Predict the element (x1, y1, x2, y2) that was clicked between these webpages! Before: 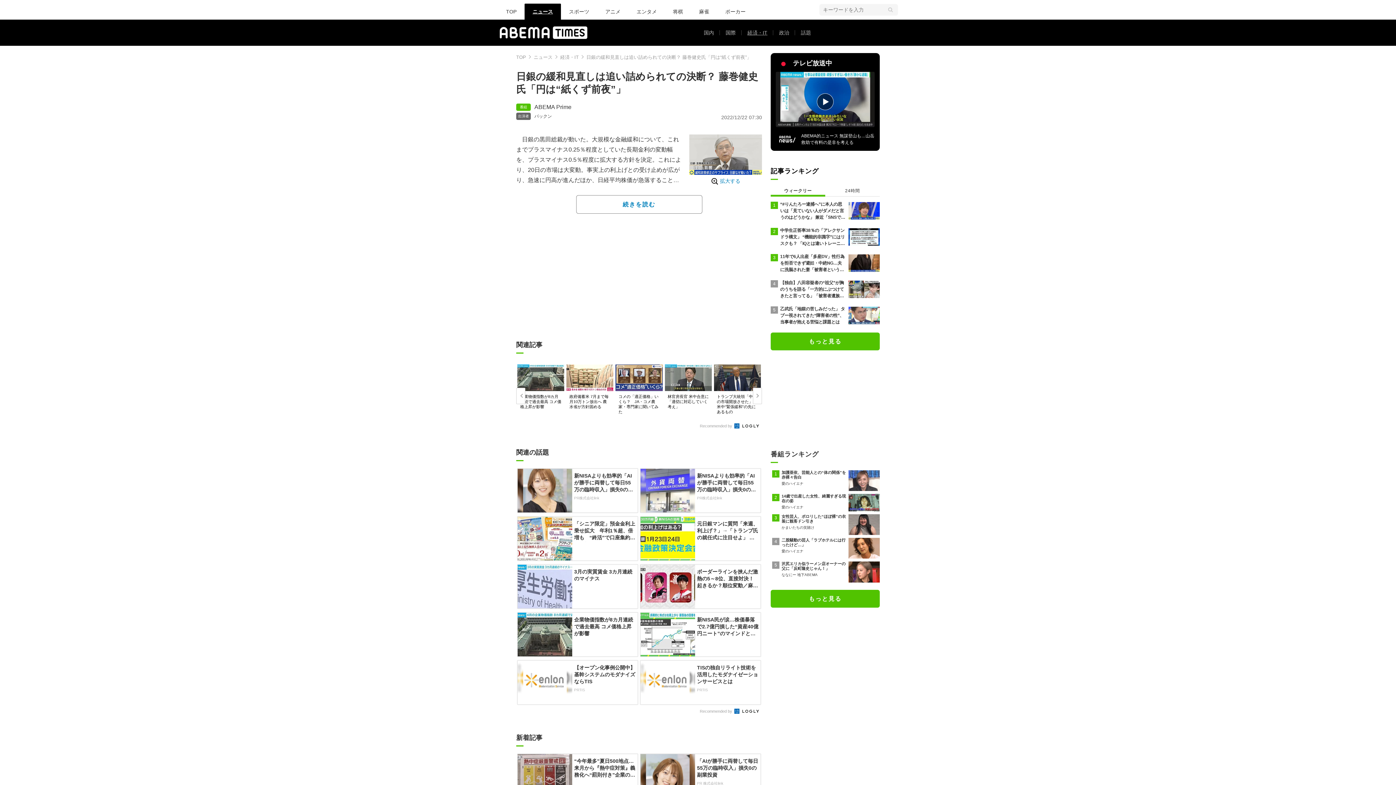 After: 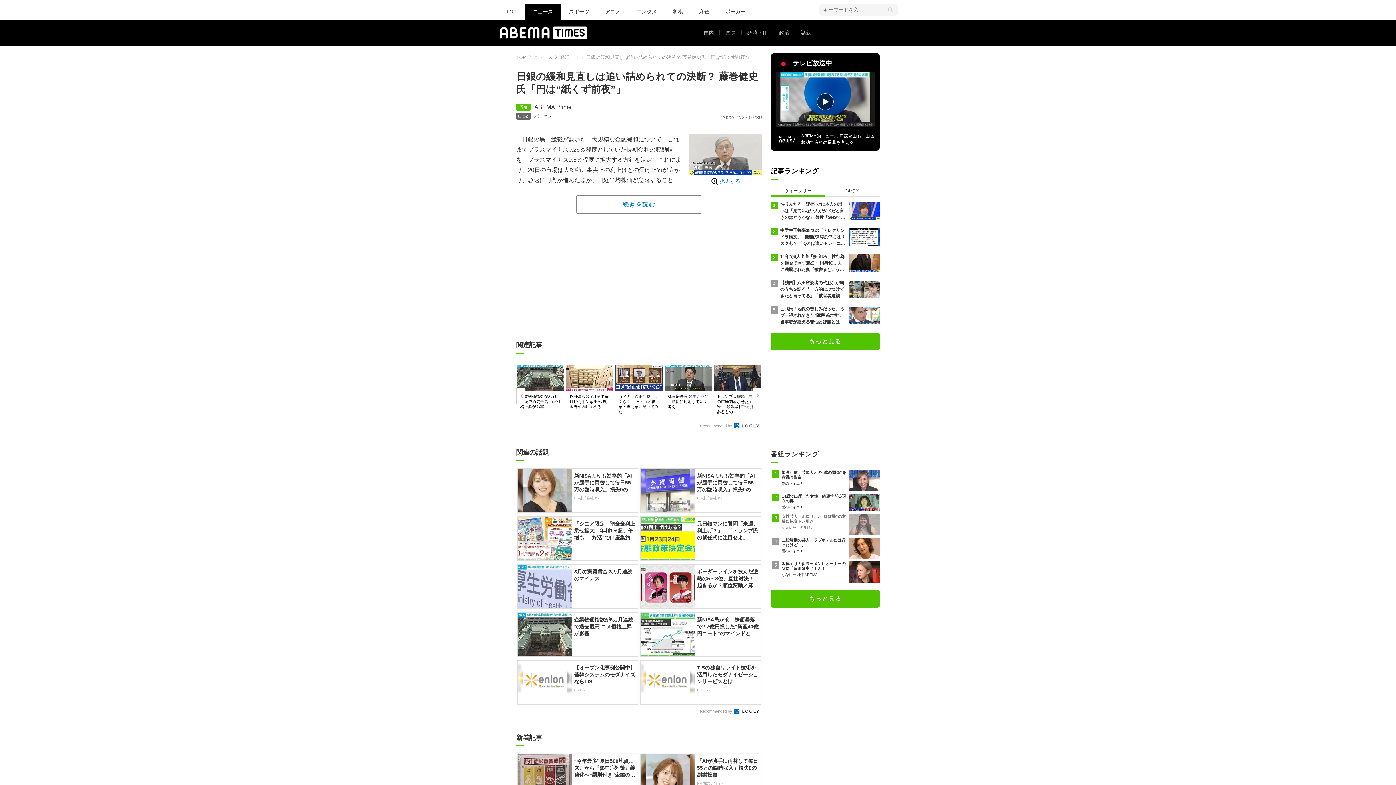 Action: bbox: (781, 514, 880, 535) label: 女性芸人、ポロリした“ほぼ裸”の衣装に観客ドン引き
かまいたちの笑賭け